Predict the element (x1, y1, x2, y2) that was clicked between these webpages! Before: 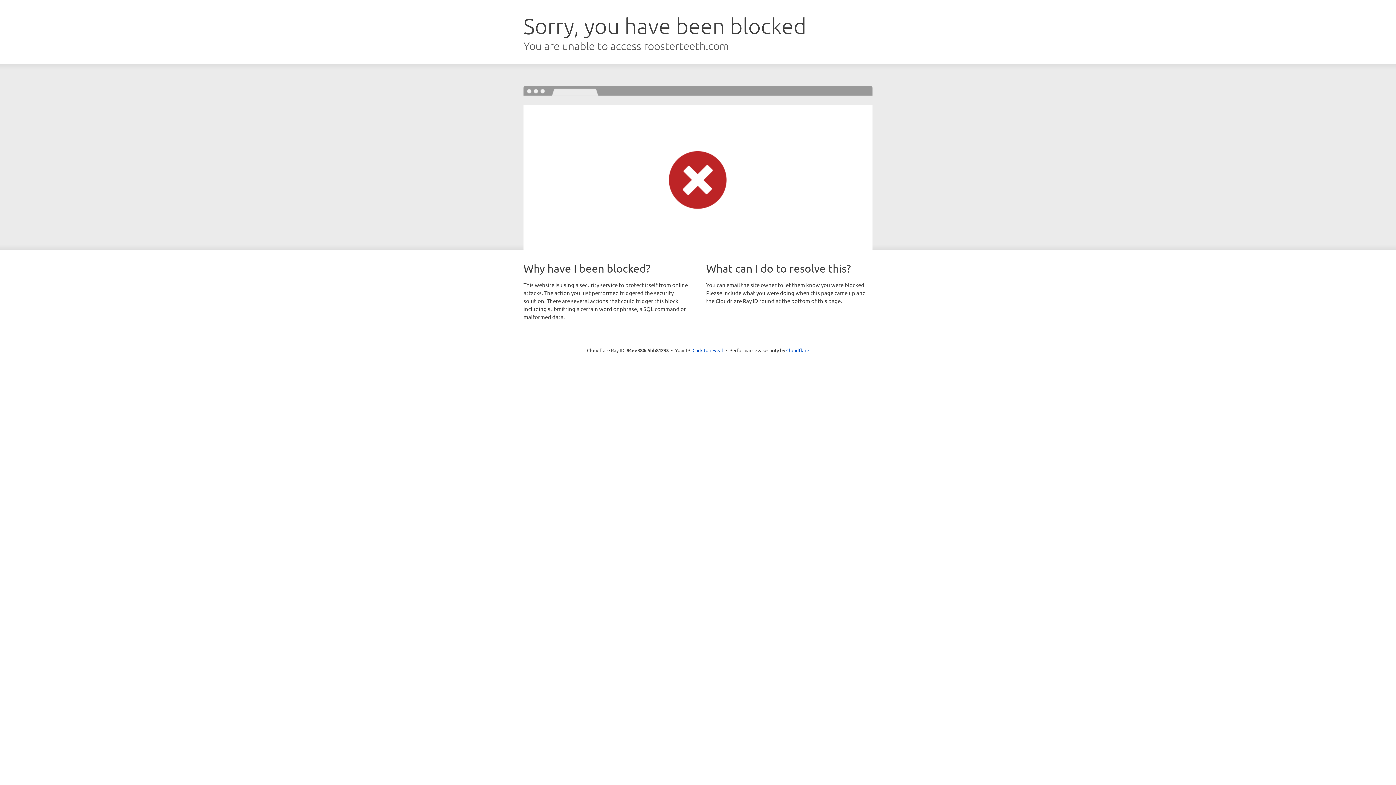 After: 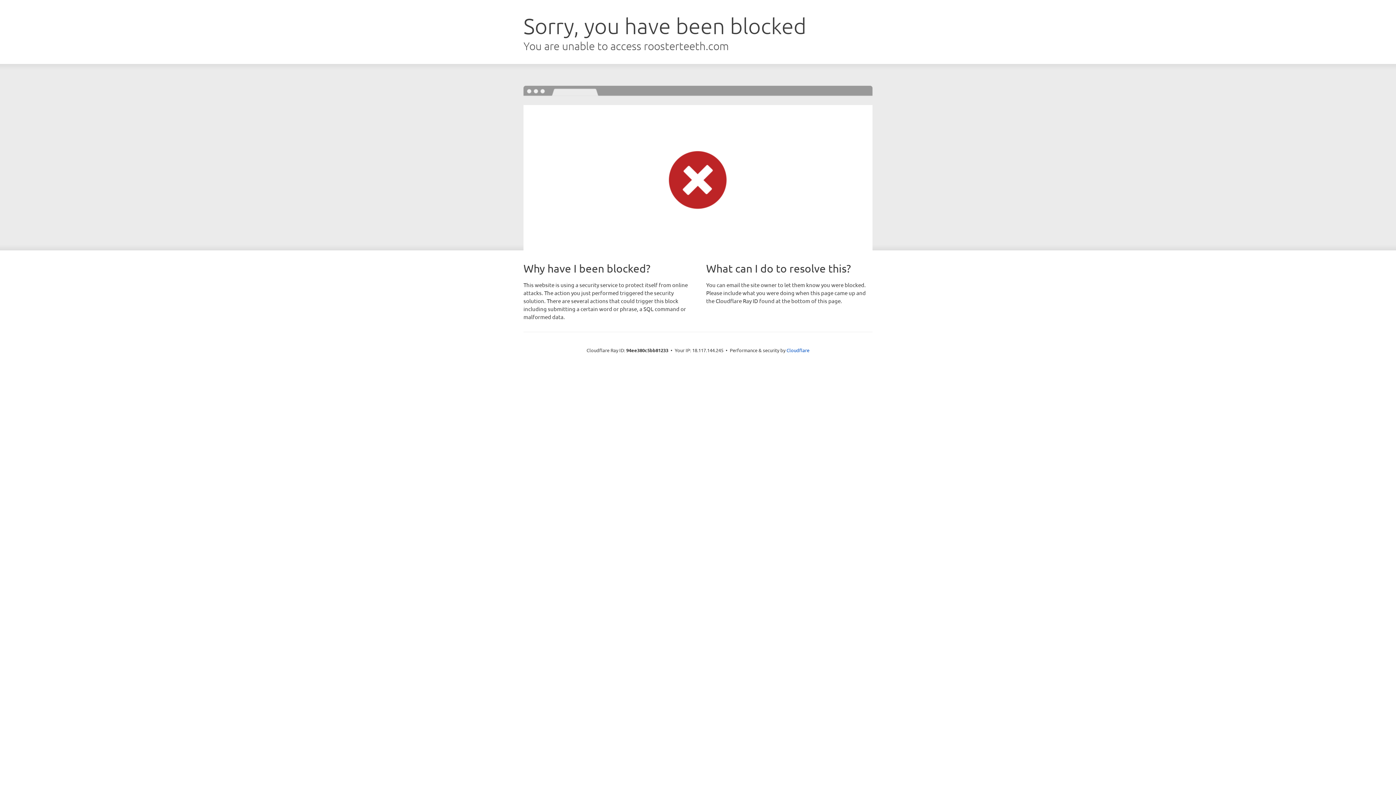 Action: label: Click to reveal bbox: (692, 346, 723, 353)